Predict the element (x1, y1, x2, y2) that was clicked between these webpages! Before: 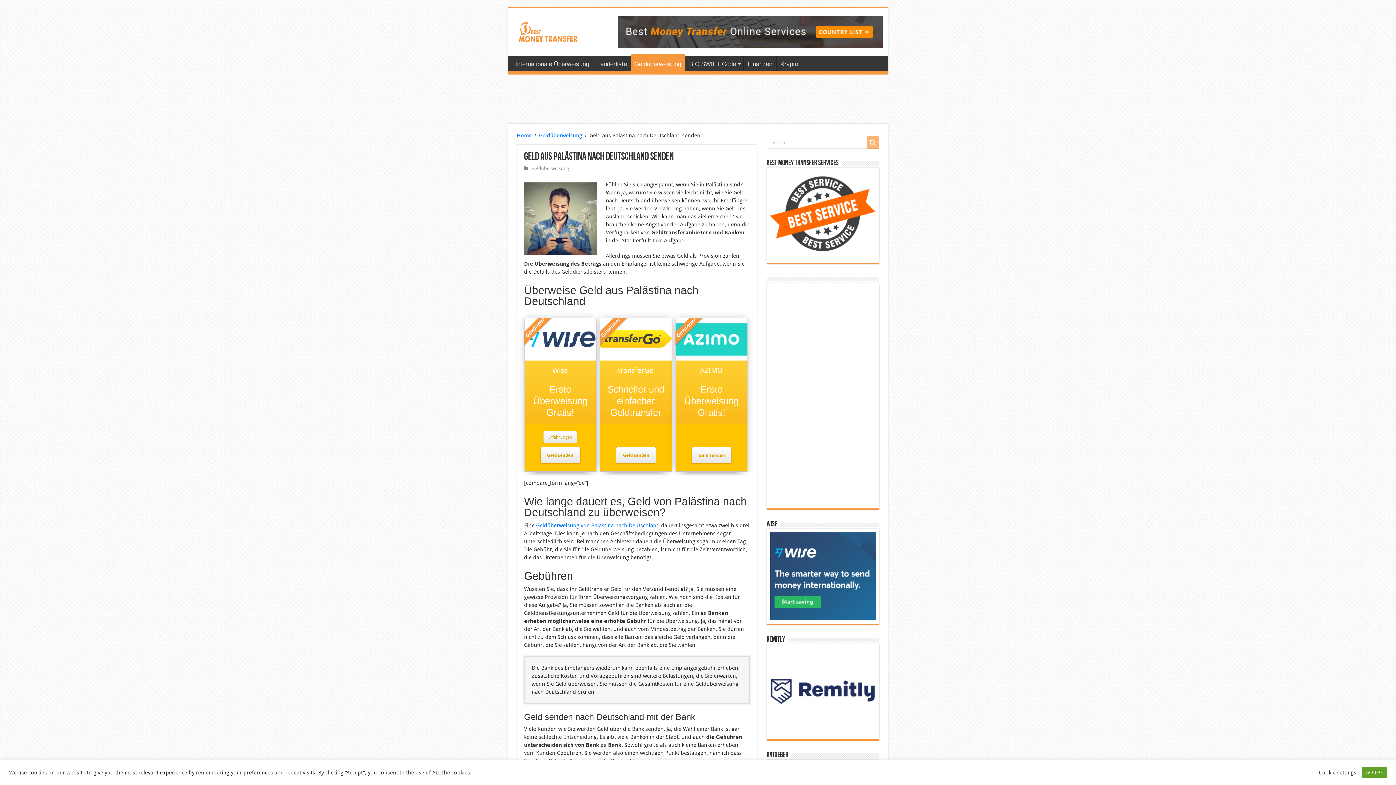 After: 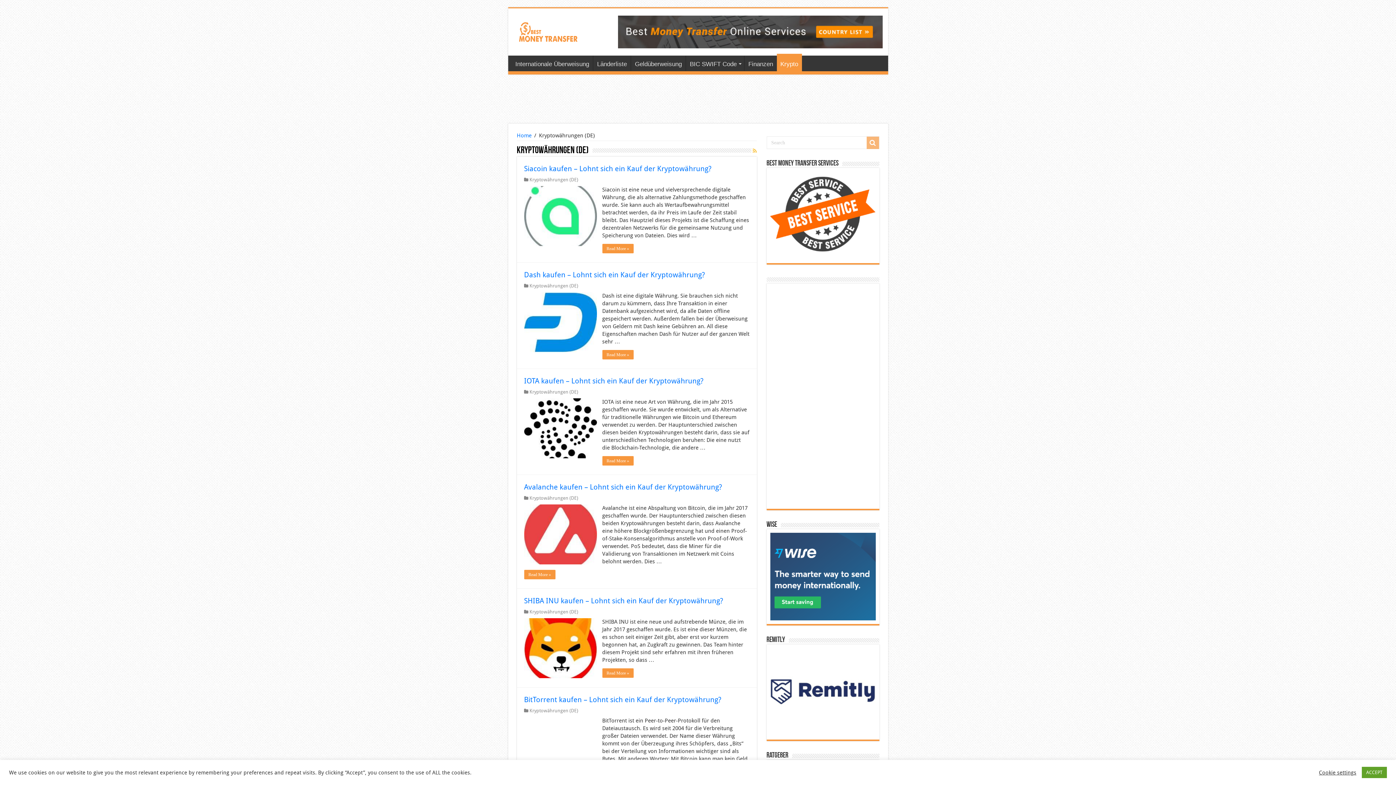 Action: bbox: (776, 55, 802, 70) label: Krypto